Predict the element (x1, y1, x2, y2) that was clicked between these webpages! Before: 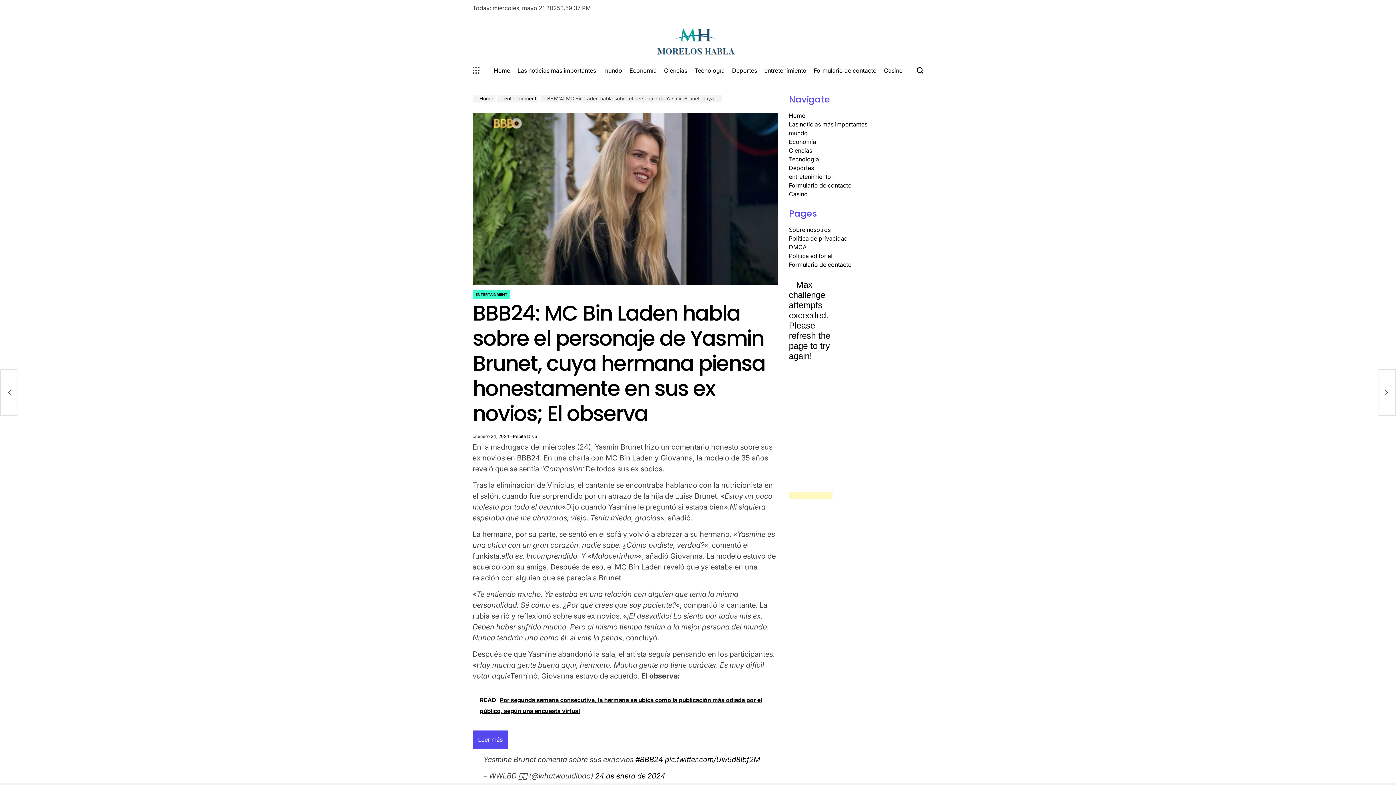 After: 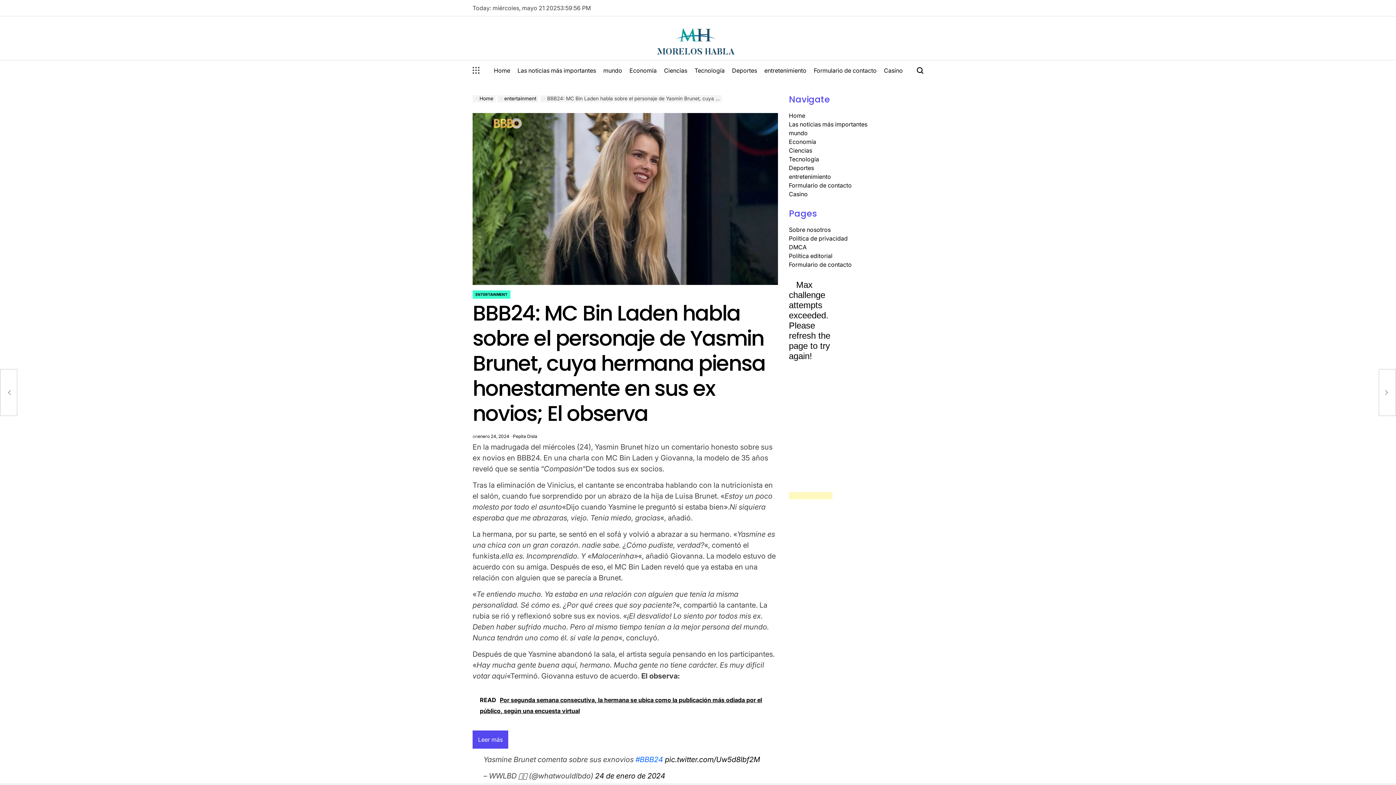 Action: bbox: (635, 755, 663, 764) label: #BBB24